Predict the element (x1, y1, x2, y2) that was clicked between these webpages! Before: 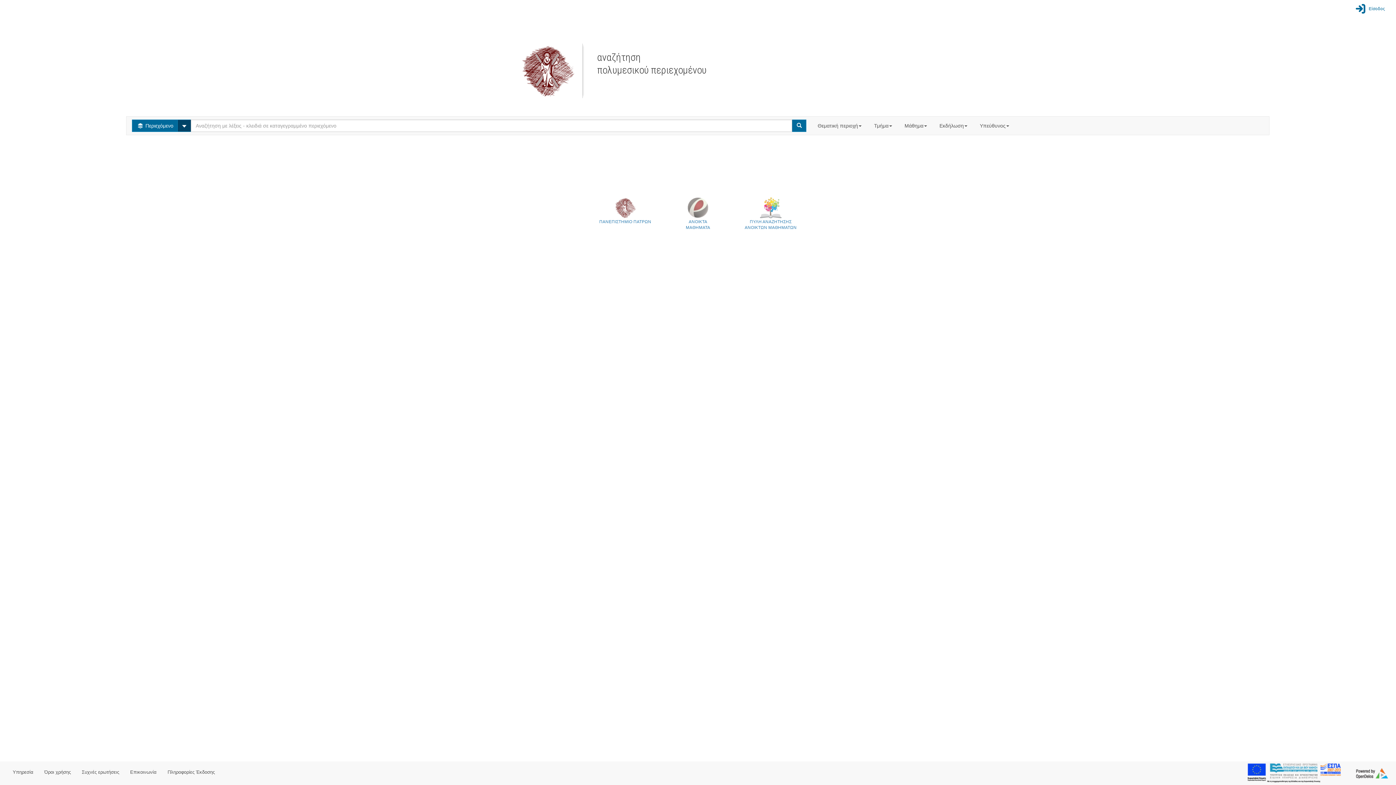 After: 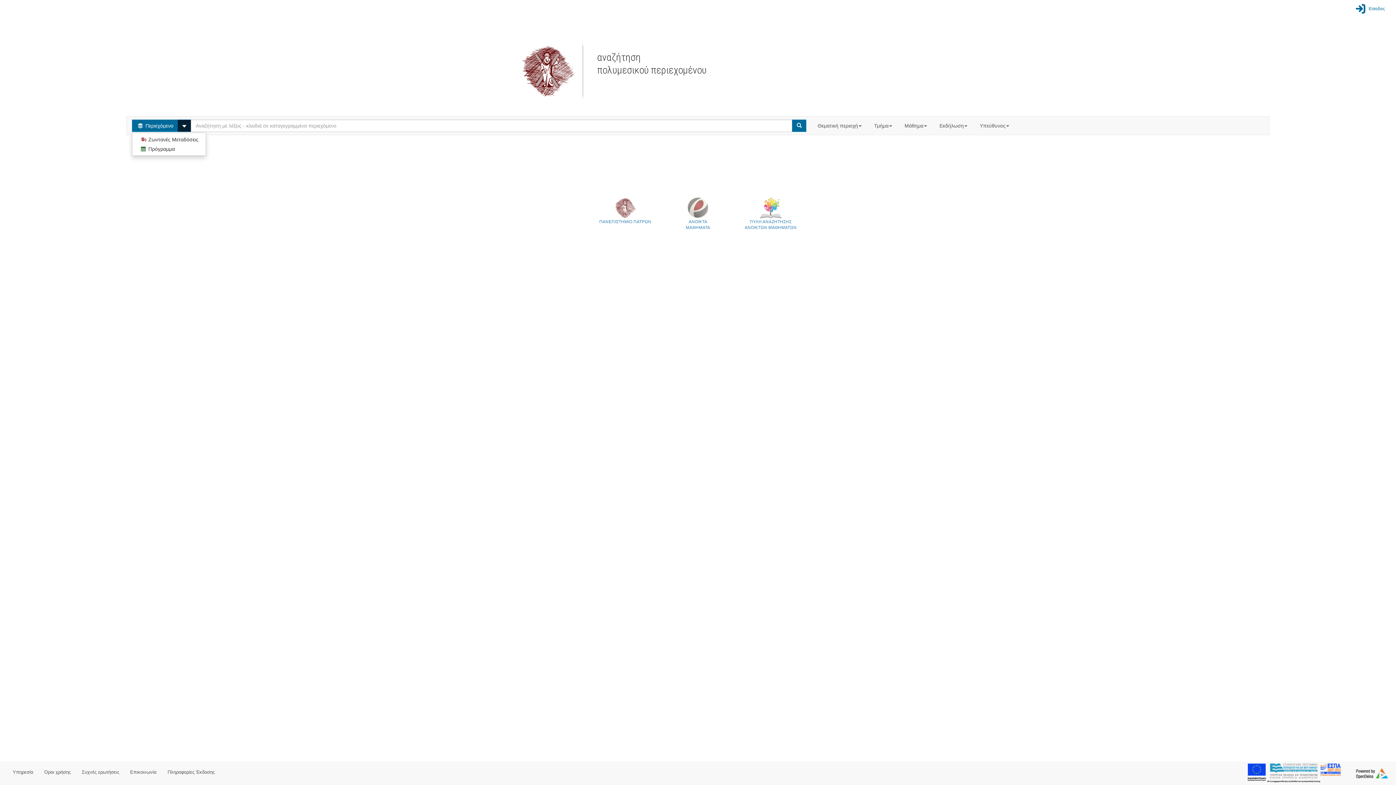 Action: bbox: (177, 119, 191, 132) label: Select